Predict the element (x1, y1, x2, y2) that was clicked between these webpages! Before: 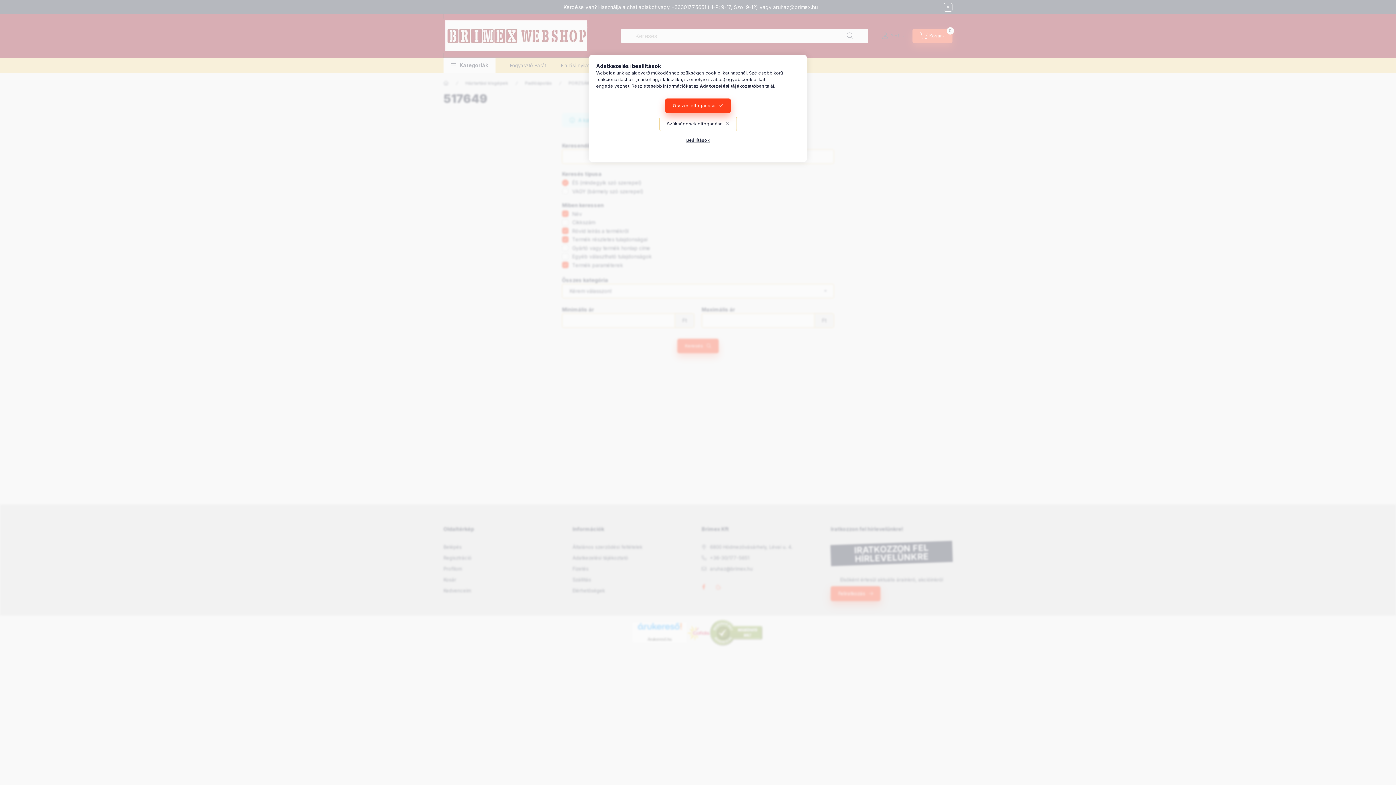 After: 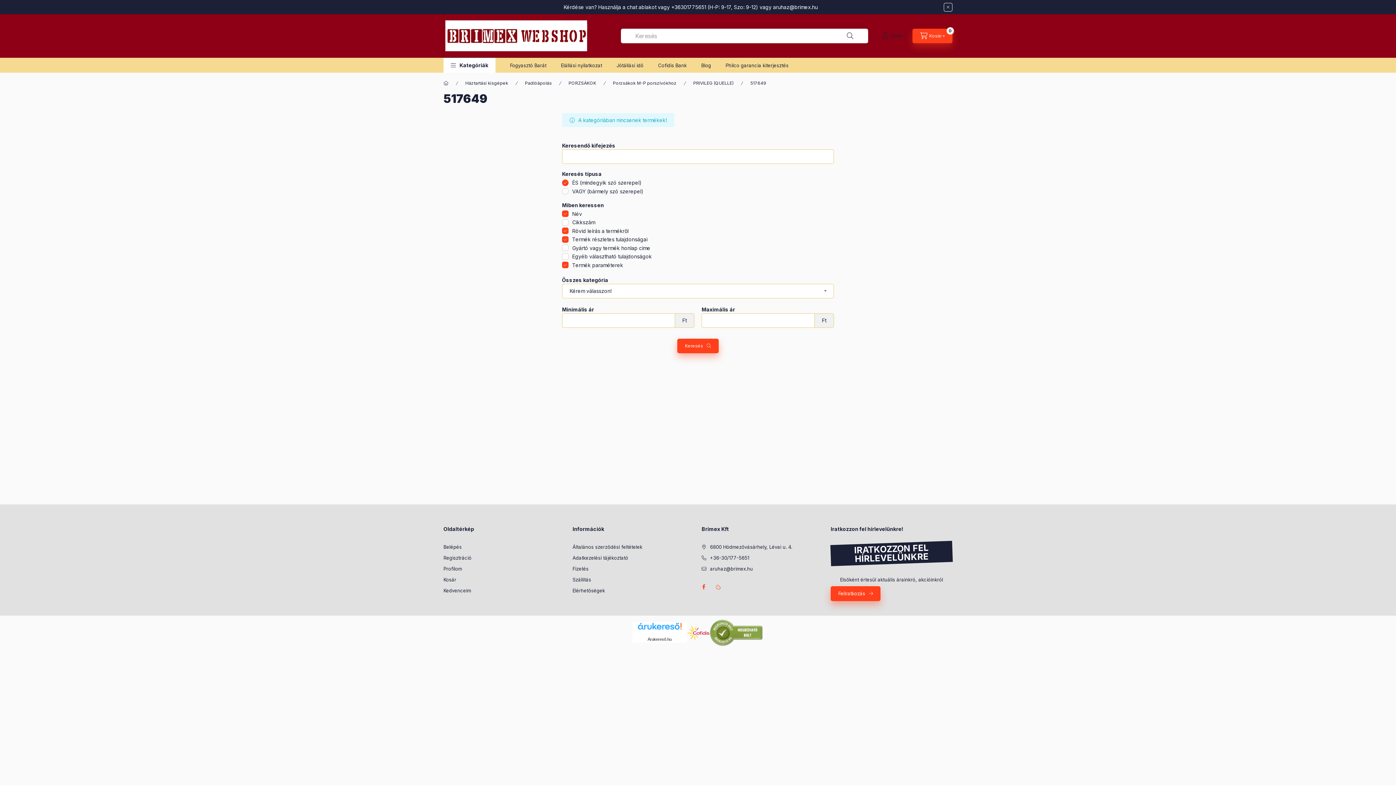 Action: label: Összes elfogadása bbox: (665, 98, 730, 113)